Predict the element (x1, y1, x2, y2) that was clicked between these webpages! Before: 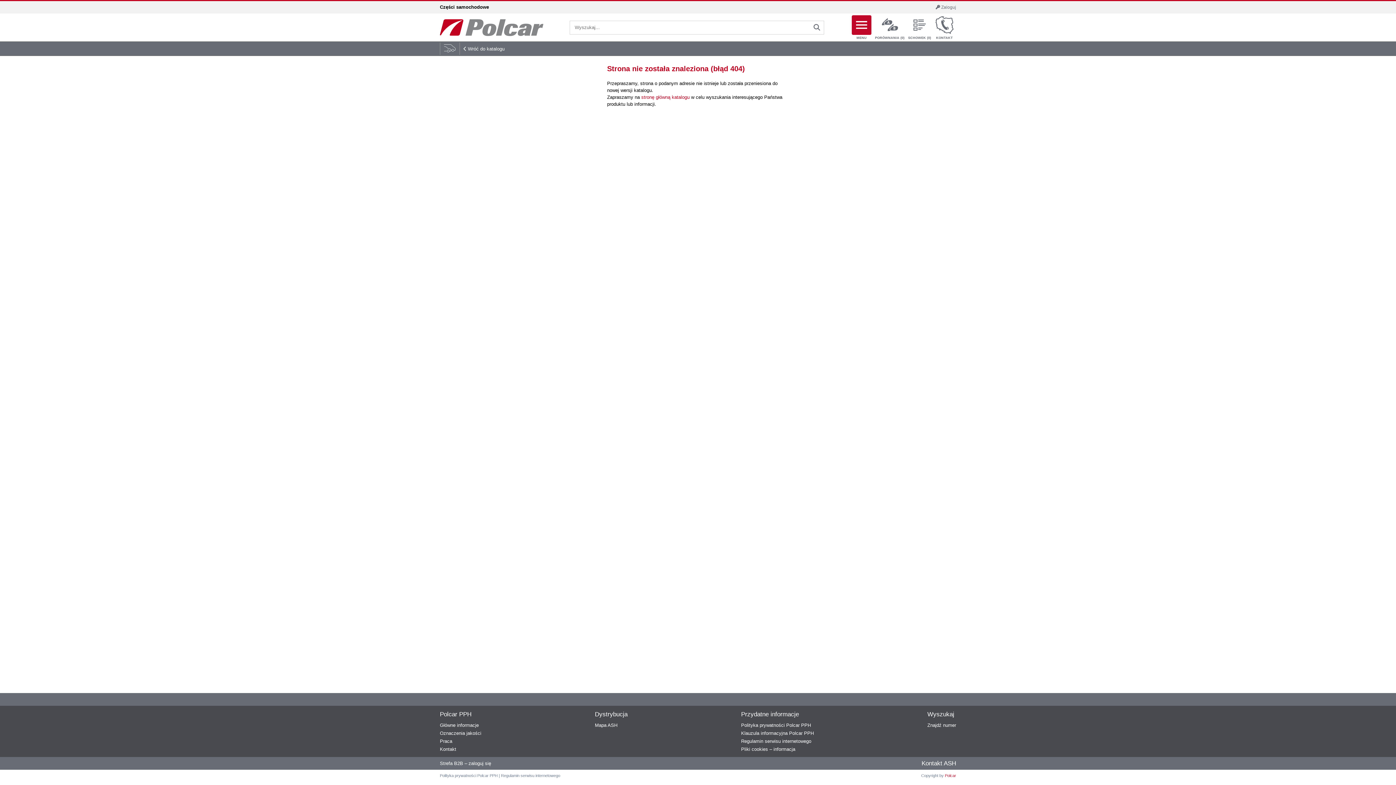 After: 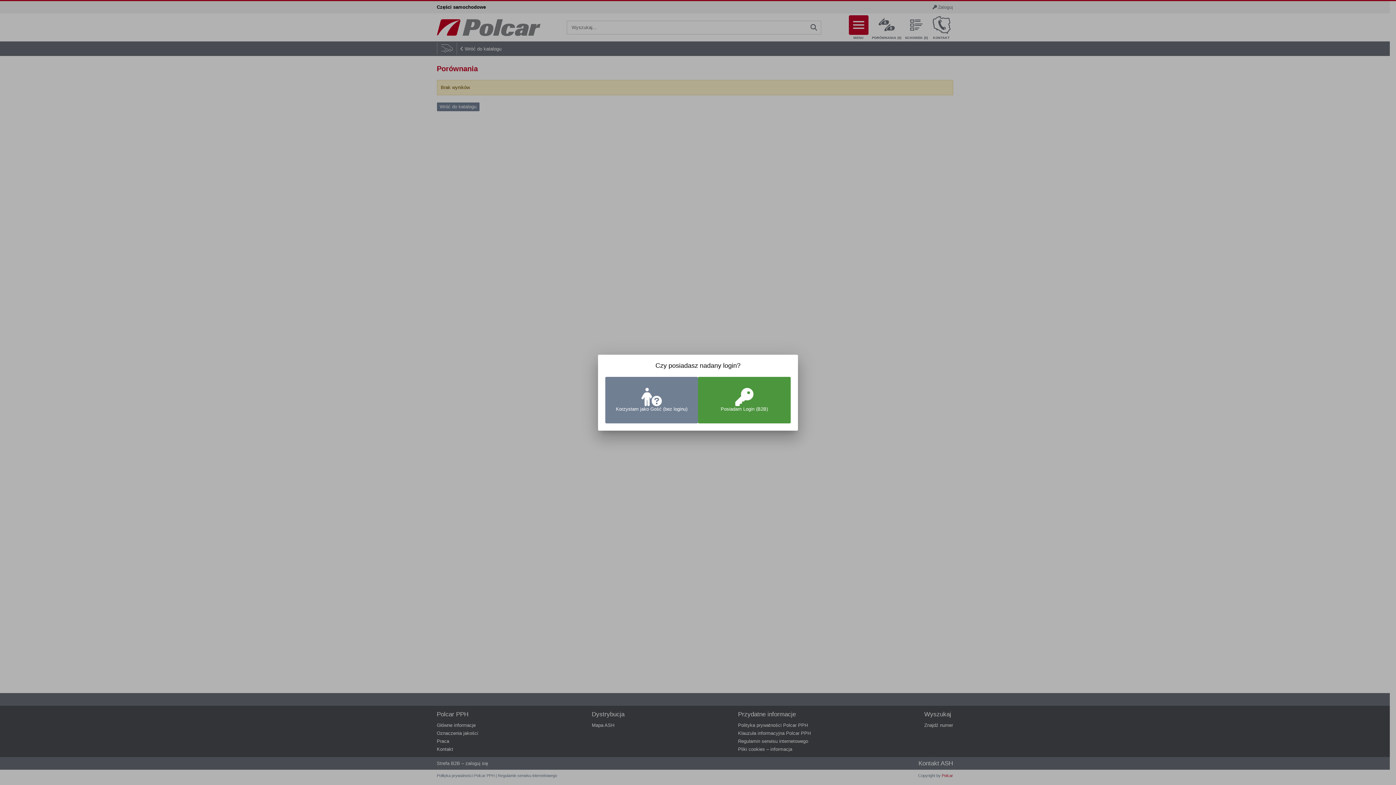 Action: bbox: (873, 15, 906, 41) label: PORÓWNANIA (0)